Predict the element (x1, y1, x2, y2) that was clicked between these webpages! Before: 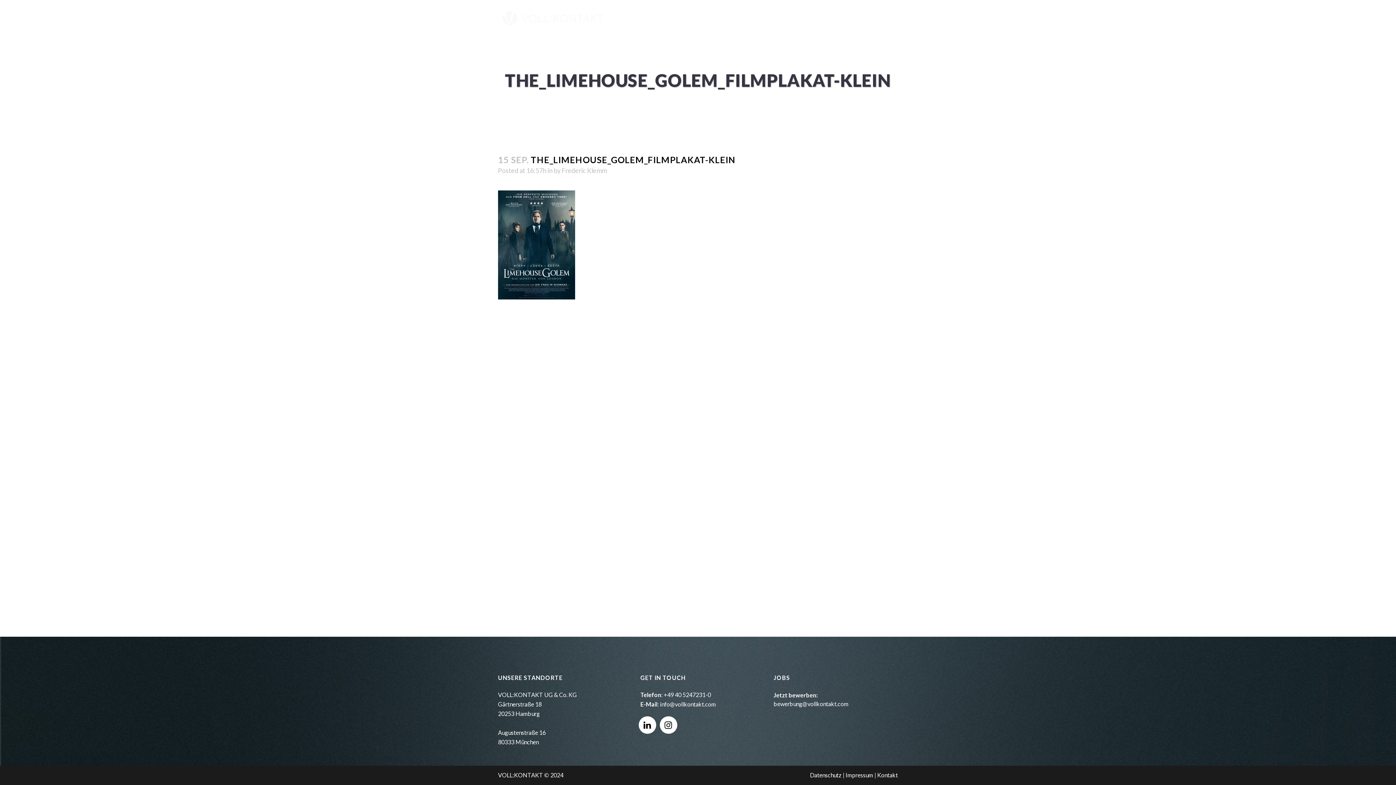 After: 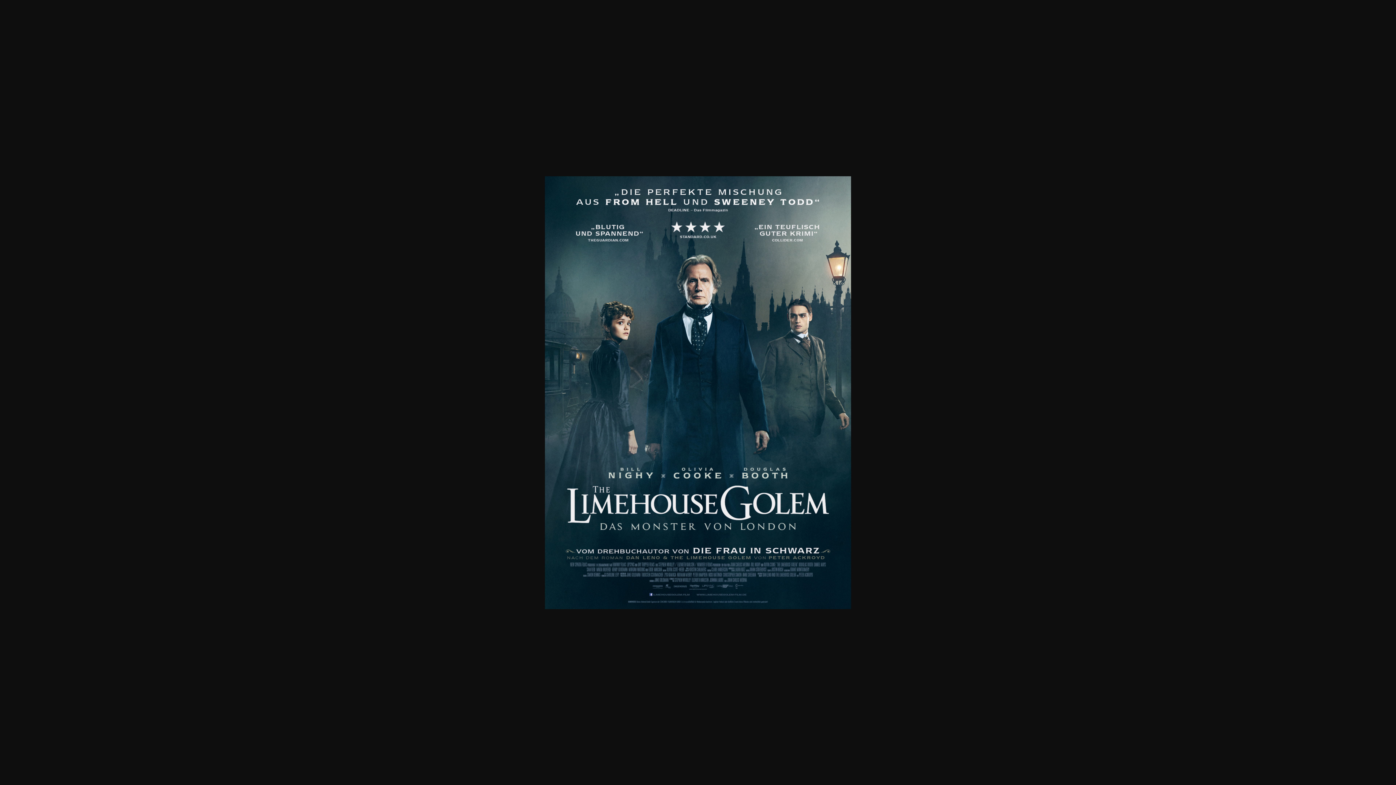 Action: bbox: (498, 240, 575, 248)